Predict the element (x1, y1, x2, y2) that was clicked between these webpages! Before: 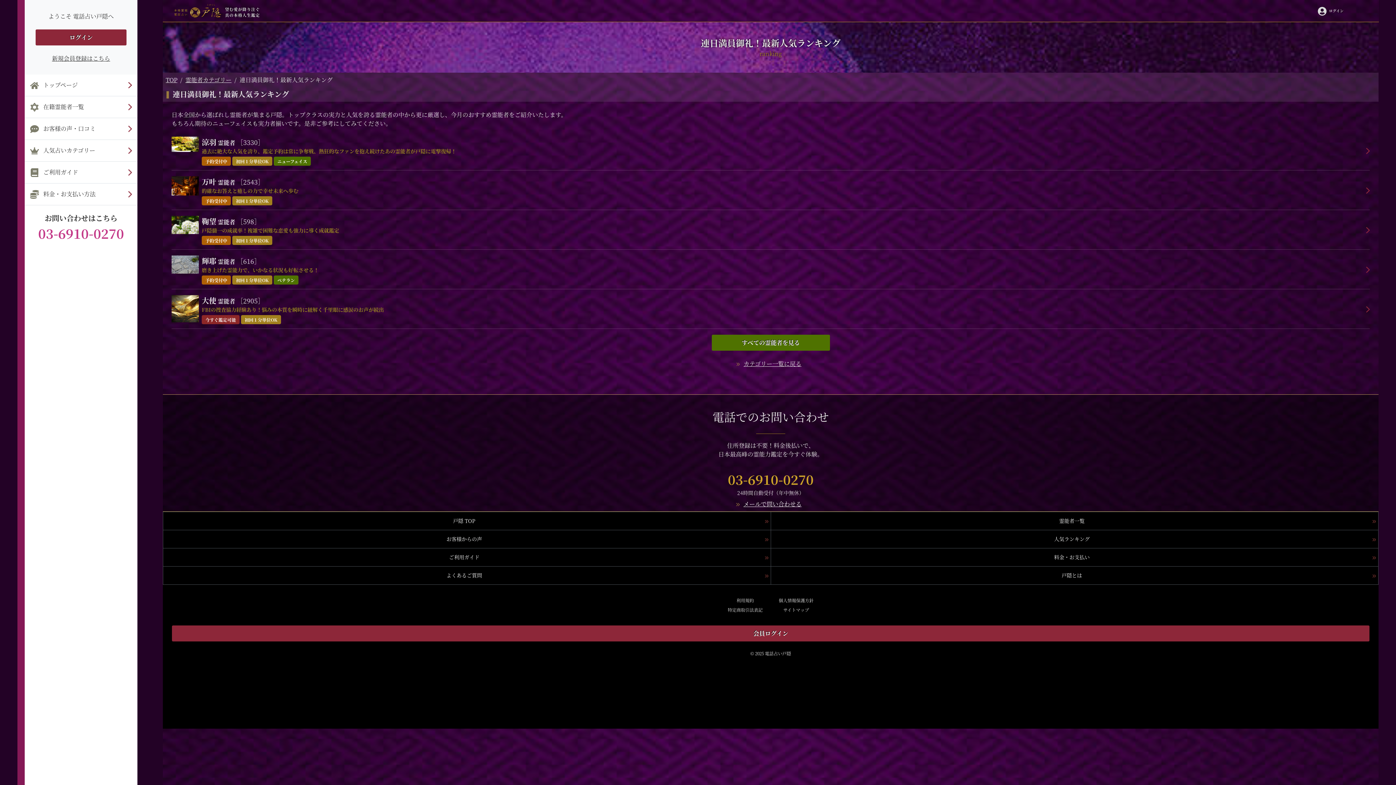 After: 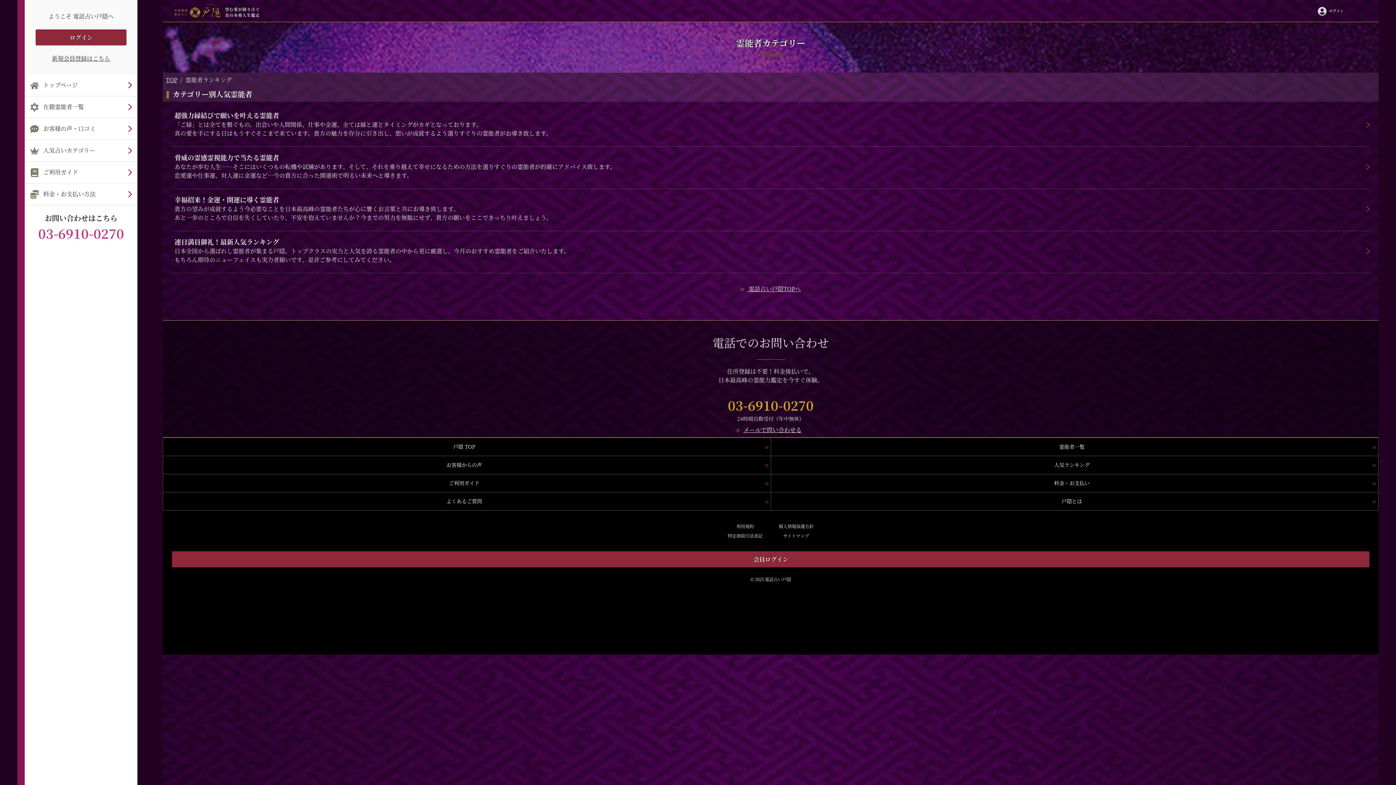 Action: bbox: (24, 140, 137, 161) label:  人気占いカテゴリー